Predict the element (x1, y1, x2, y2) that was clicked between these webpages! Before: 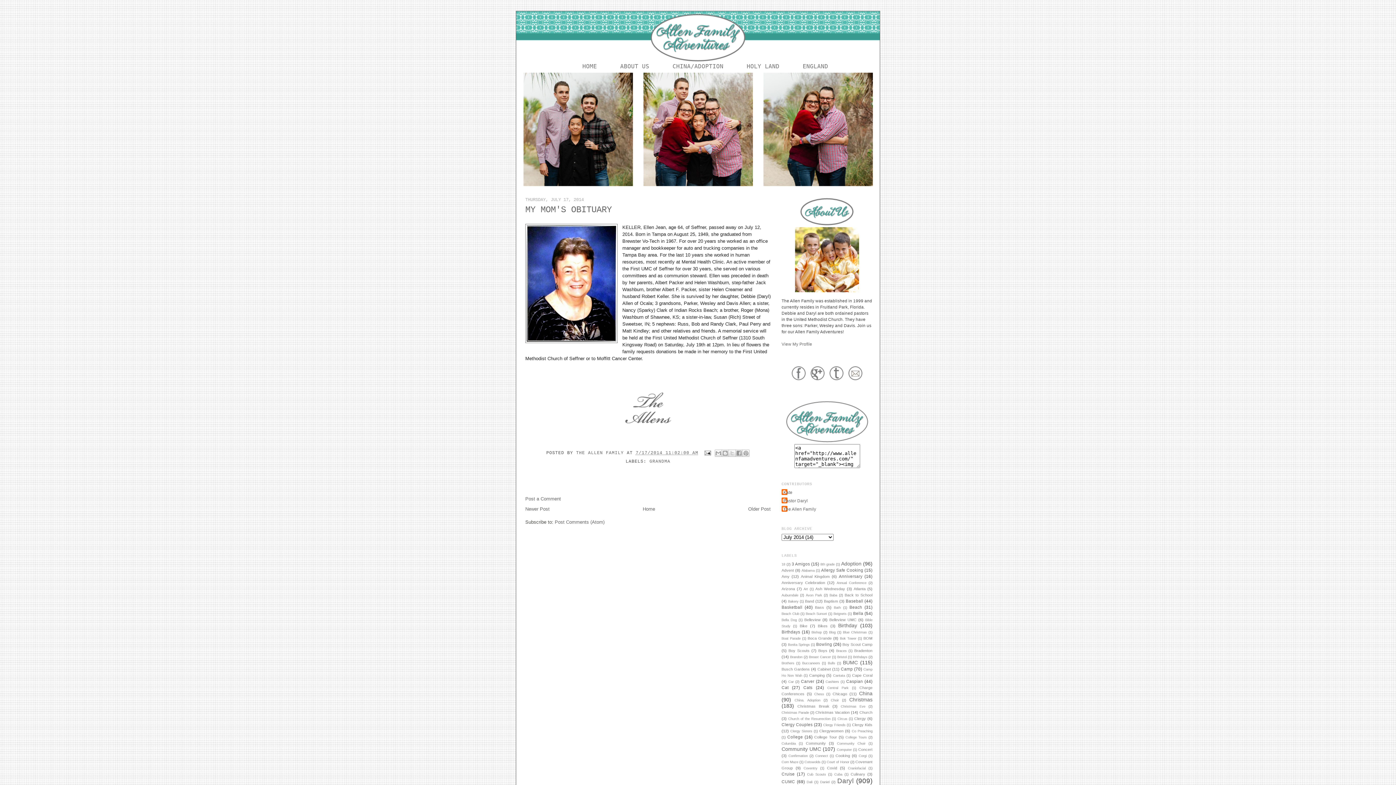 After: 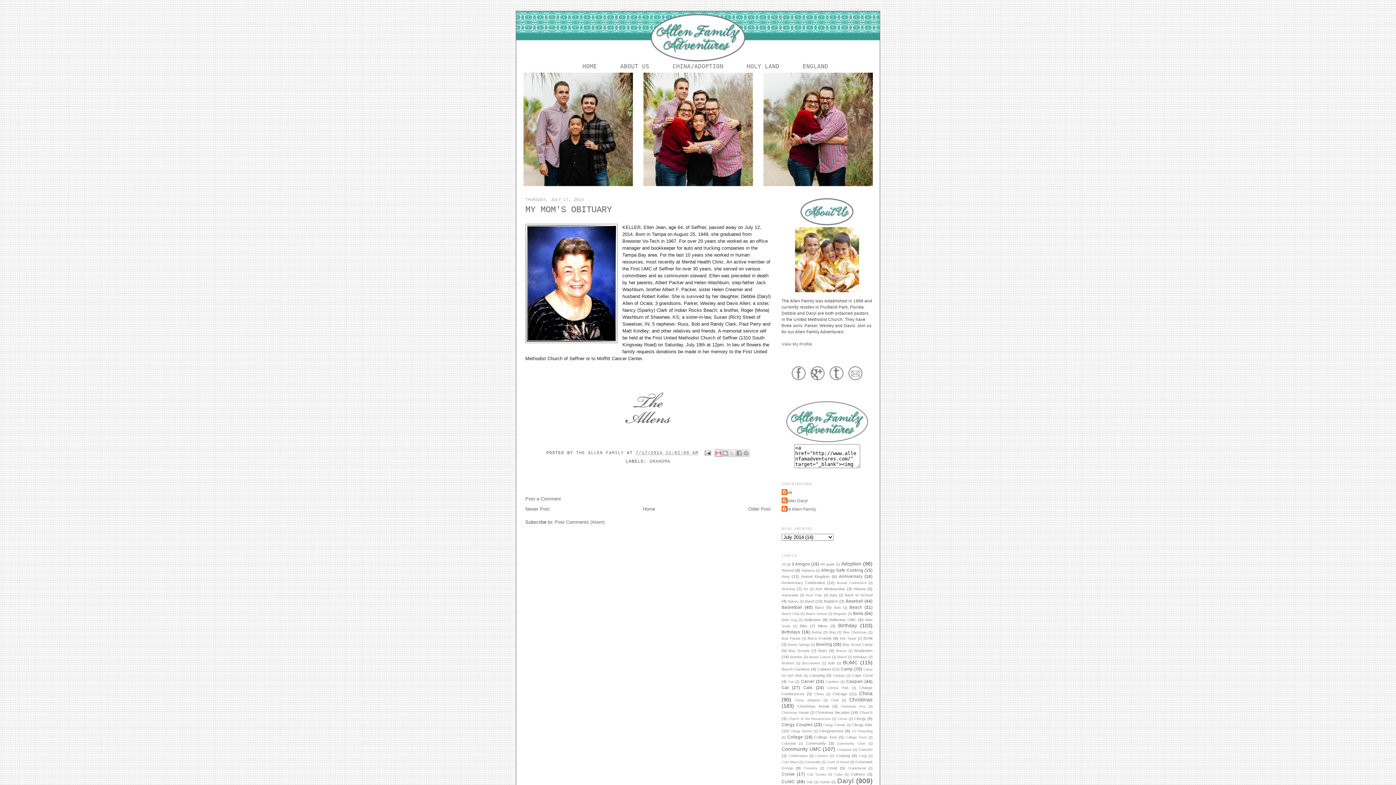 Action: label: EMAIL THIS bbox: (715, 449, 722, 456)